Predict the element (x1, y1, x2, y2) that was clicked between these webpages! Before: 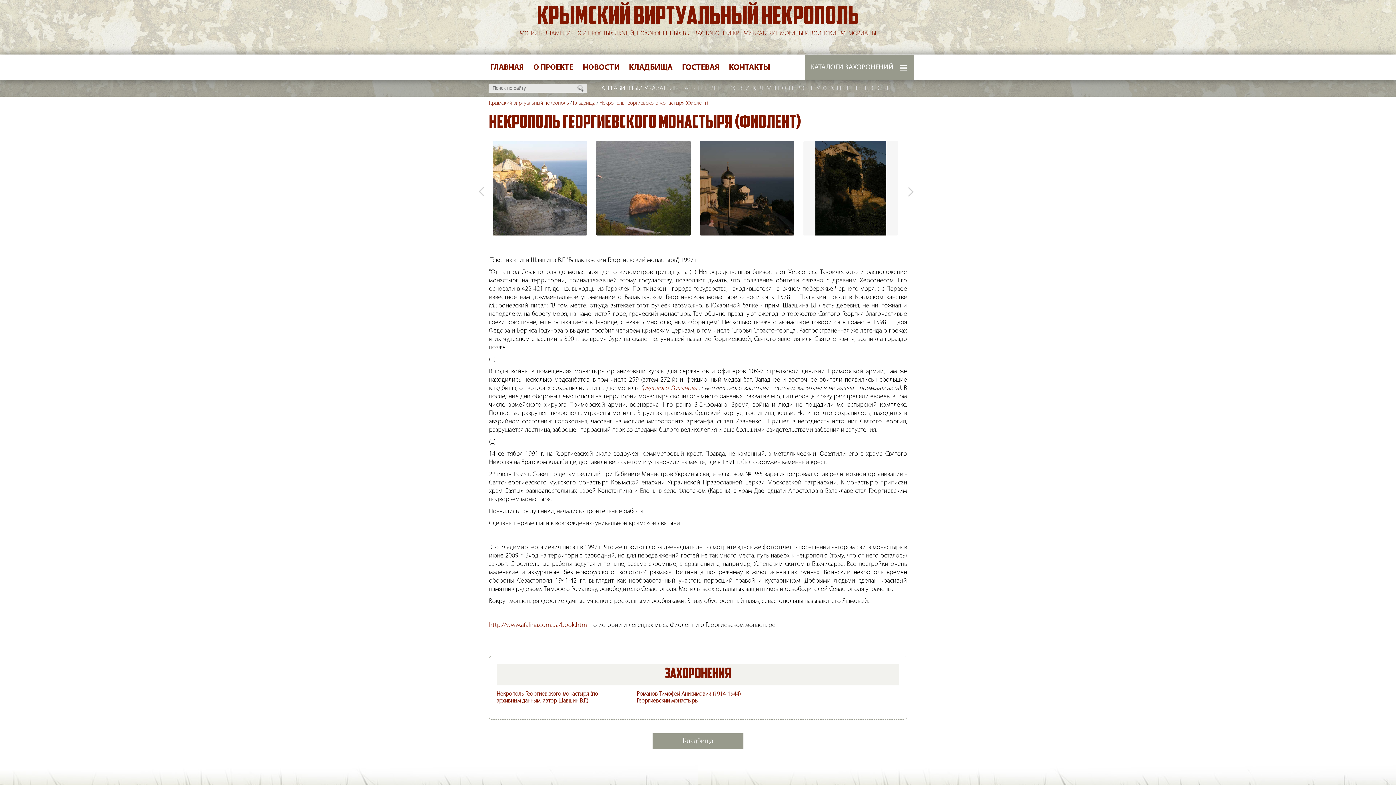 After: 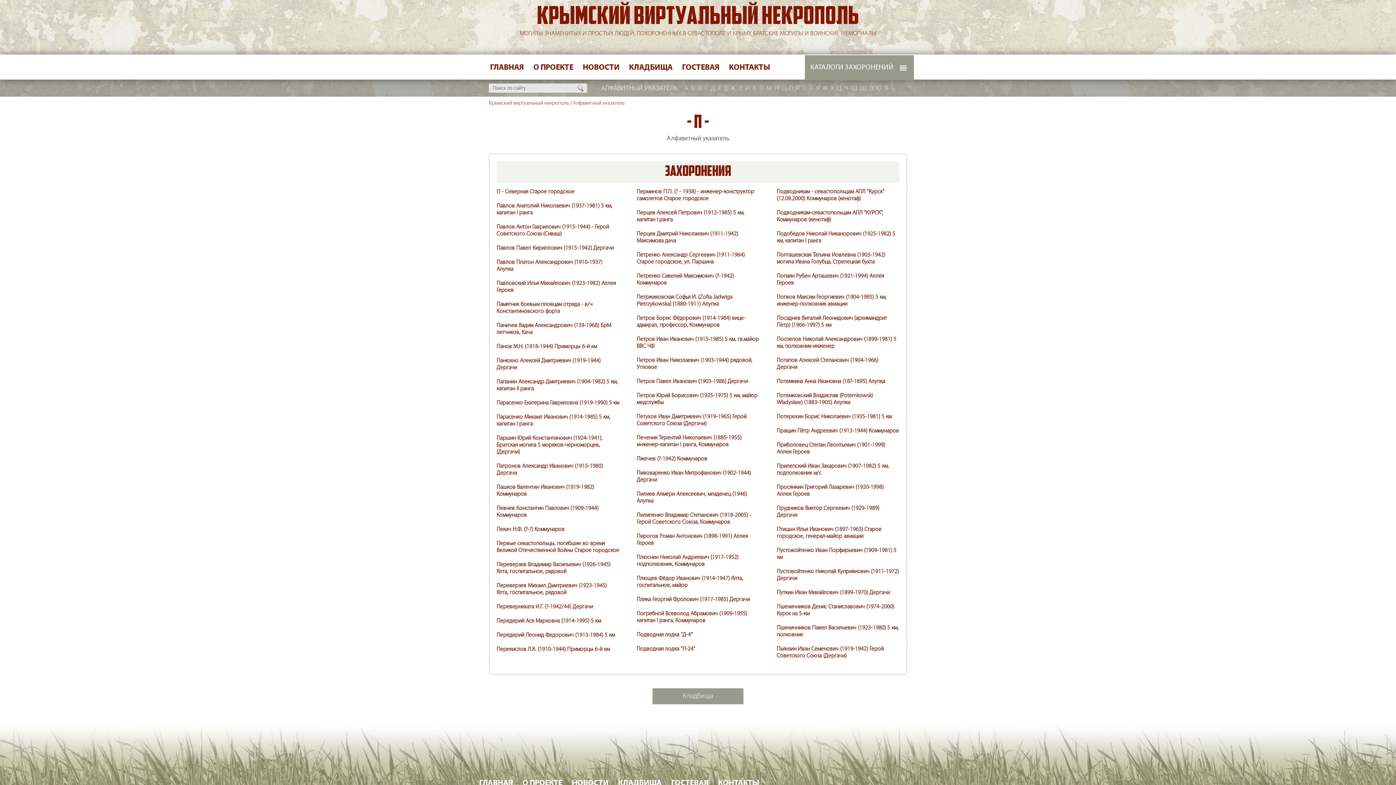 Action: label: П bbox: (787, 79, 794, 96)